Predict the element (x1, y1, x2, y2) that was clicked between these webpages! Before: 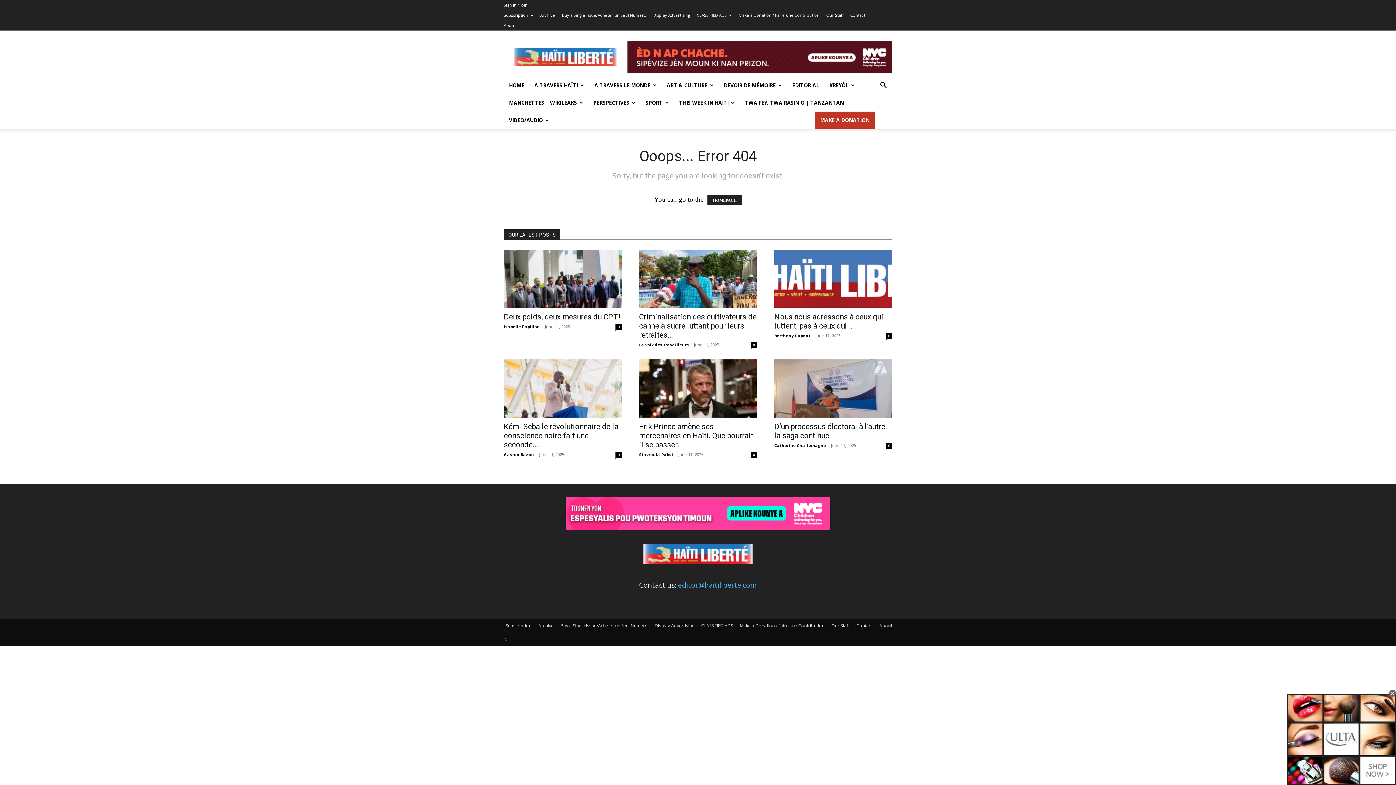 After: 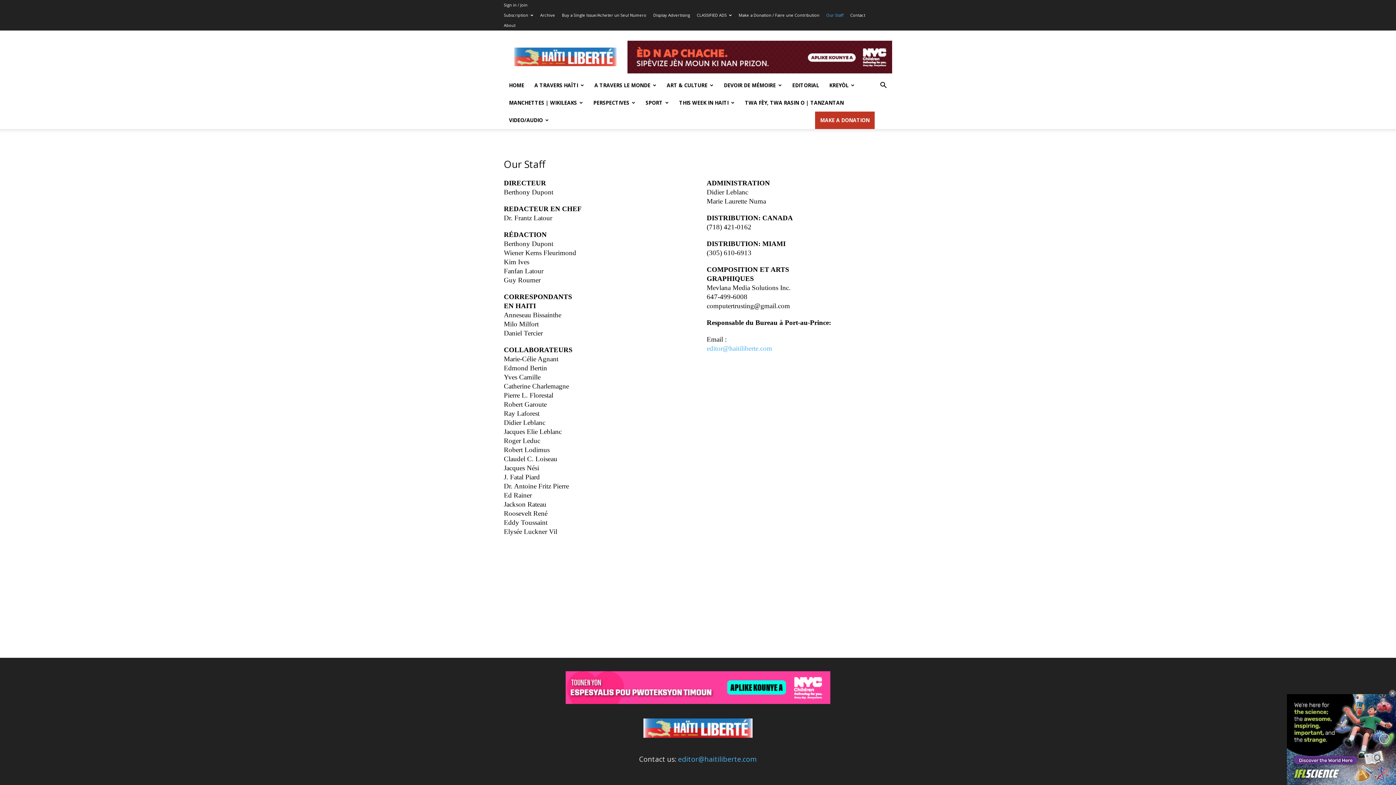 Action: bbox: (831, 622, 849, 629) label: Our Staff